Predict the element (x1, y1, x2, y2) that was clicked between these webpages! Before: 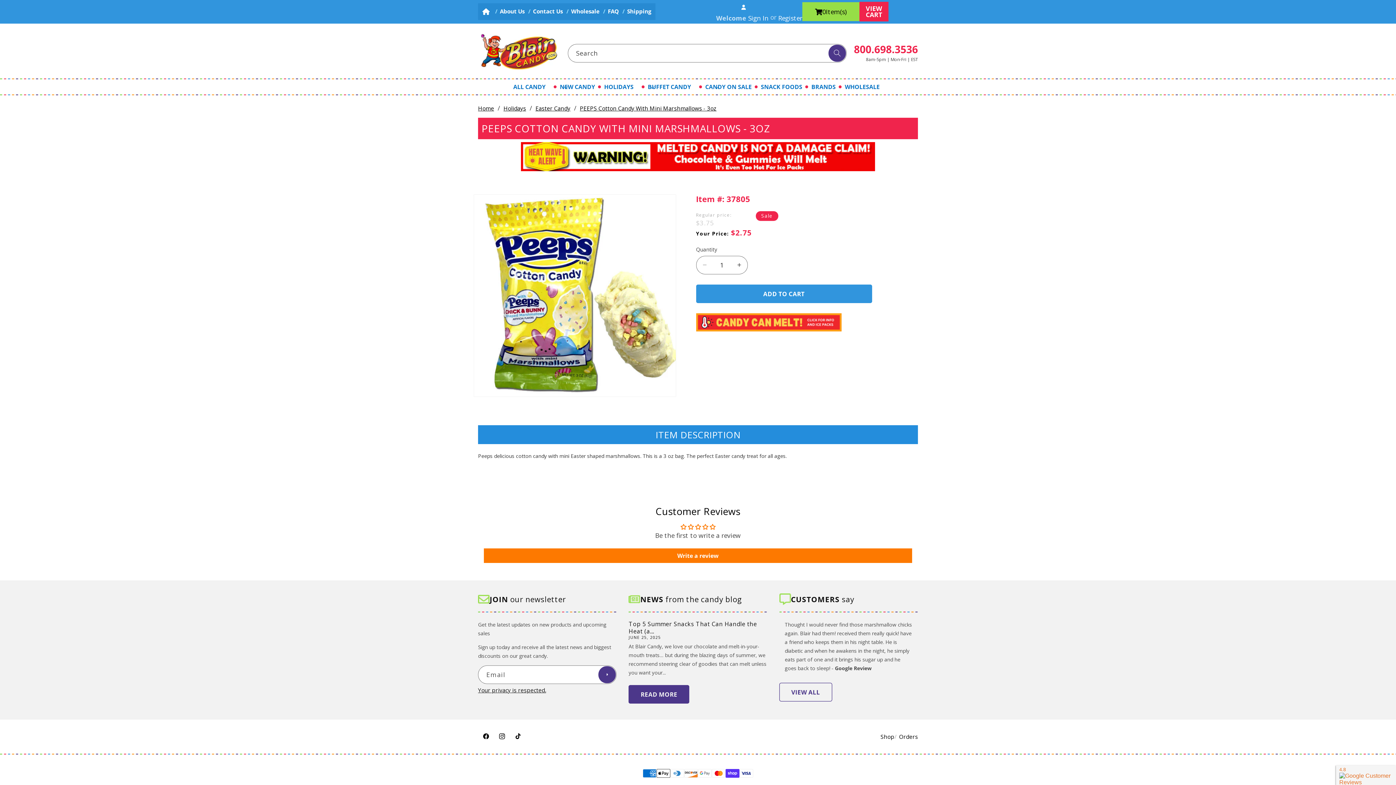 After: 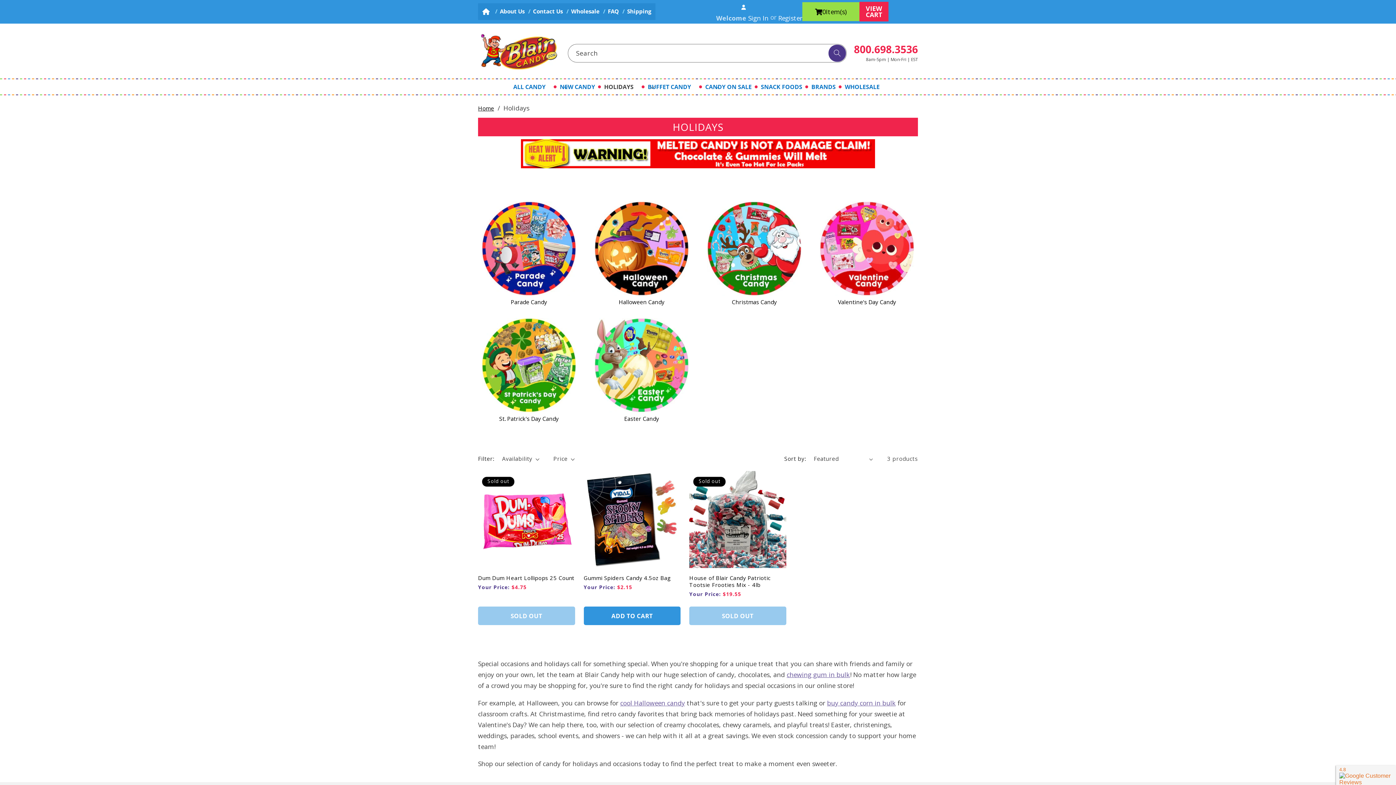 Action: label: Holidays bbox: (503, 104, 526, 113)